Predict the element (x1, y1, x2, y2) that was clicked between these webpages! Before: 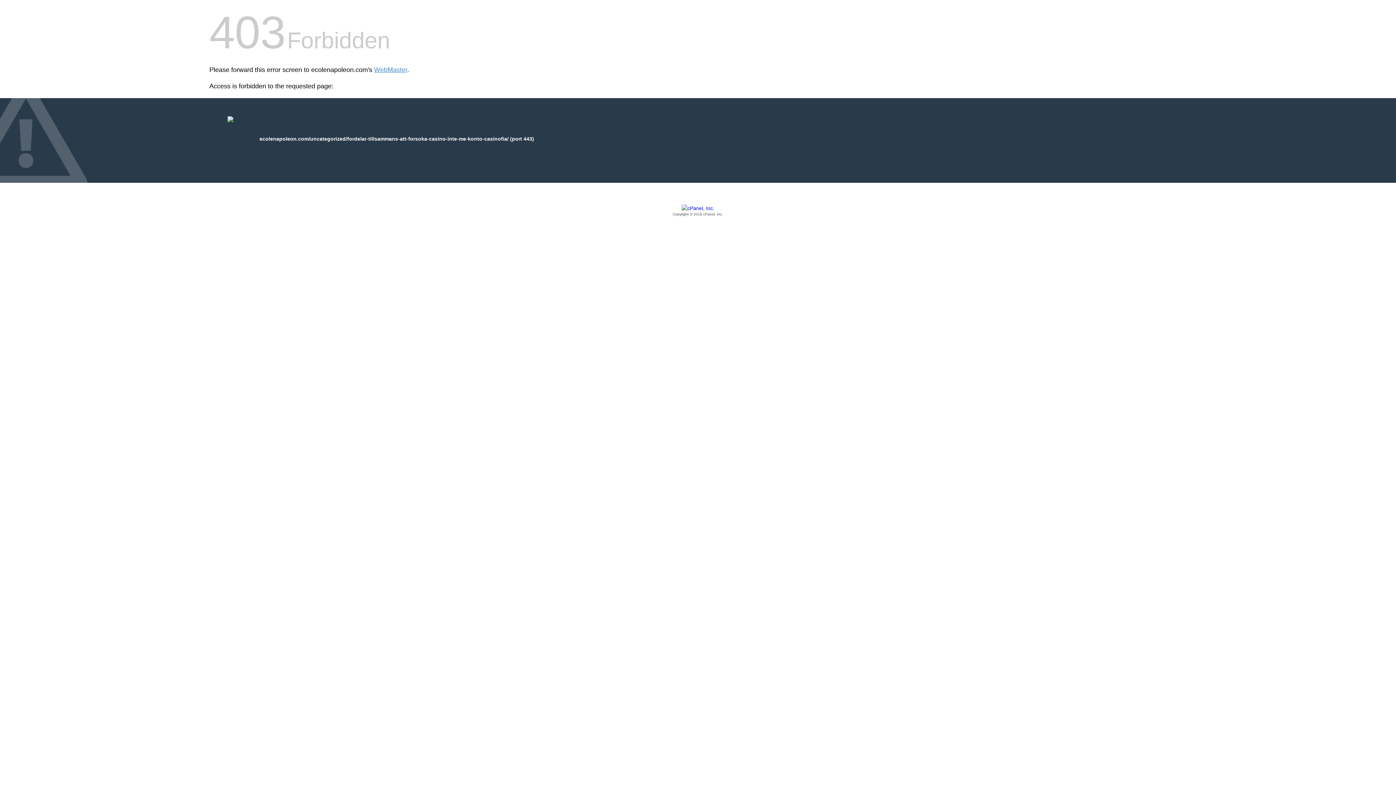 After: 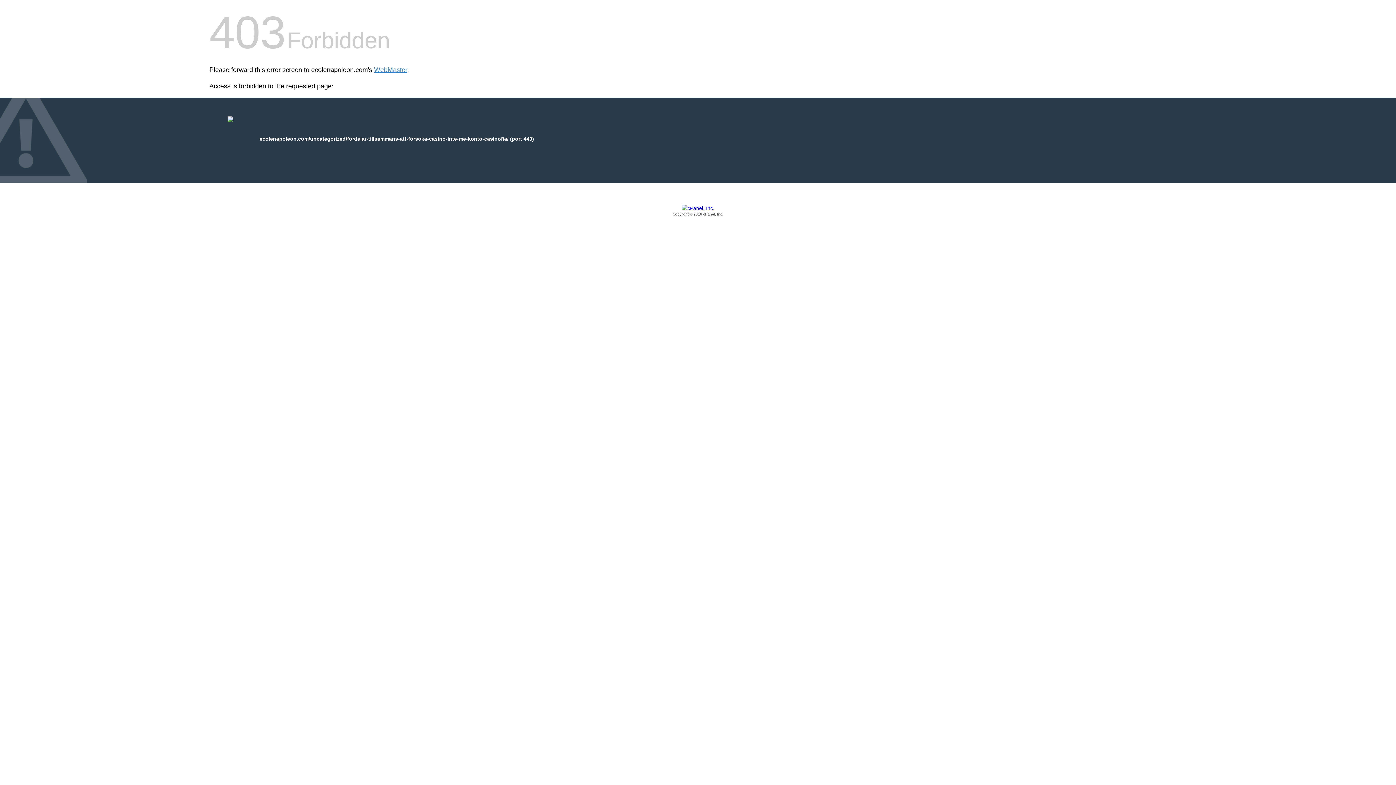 Action: label: Copyright © 2016 cPanel, Inc. bbox: (209, 205, 1186, 217)